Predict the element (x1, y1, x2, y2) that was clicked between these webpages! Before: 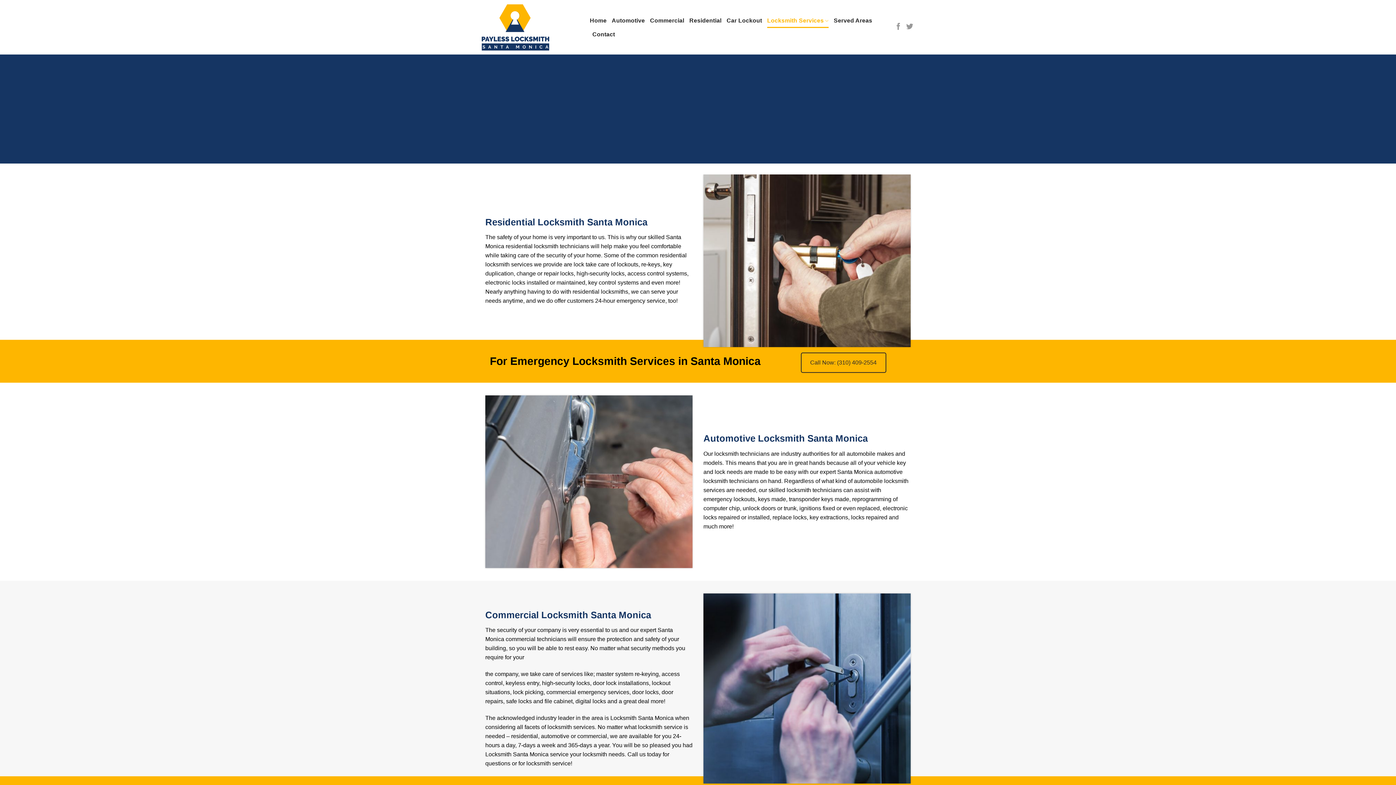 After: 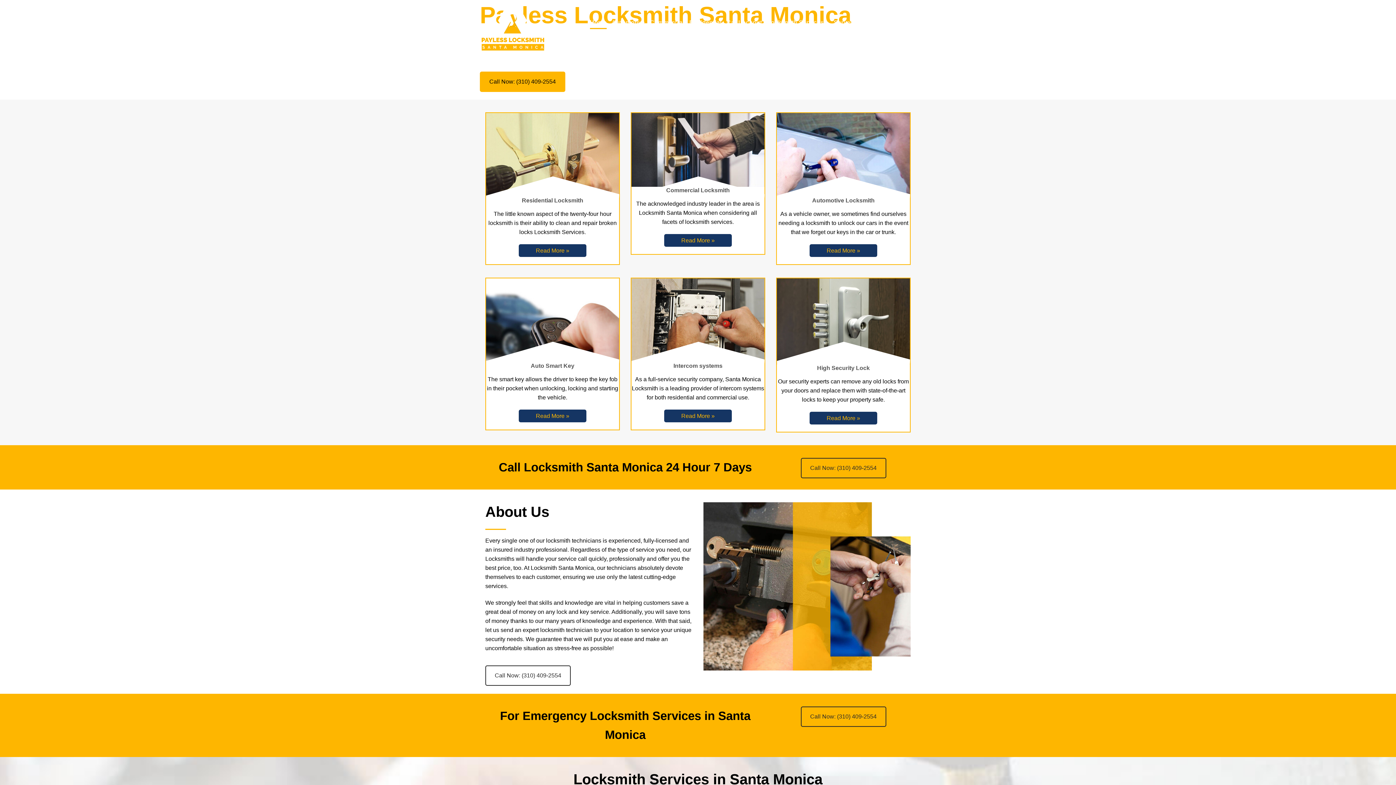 Action: bbox: (480, 3, 590, 50)